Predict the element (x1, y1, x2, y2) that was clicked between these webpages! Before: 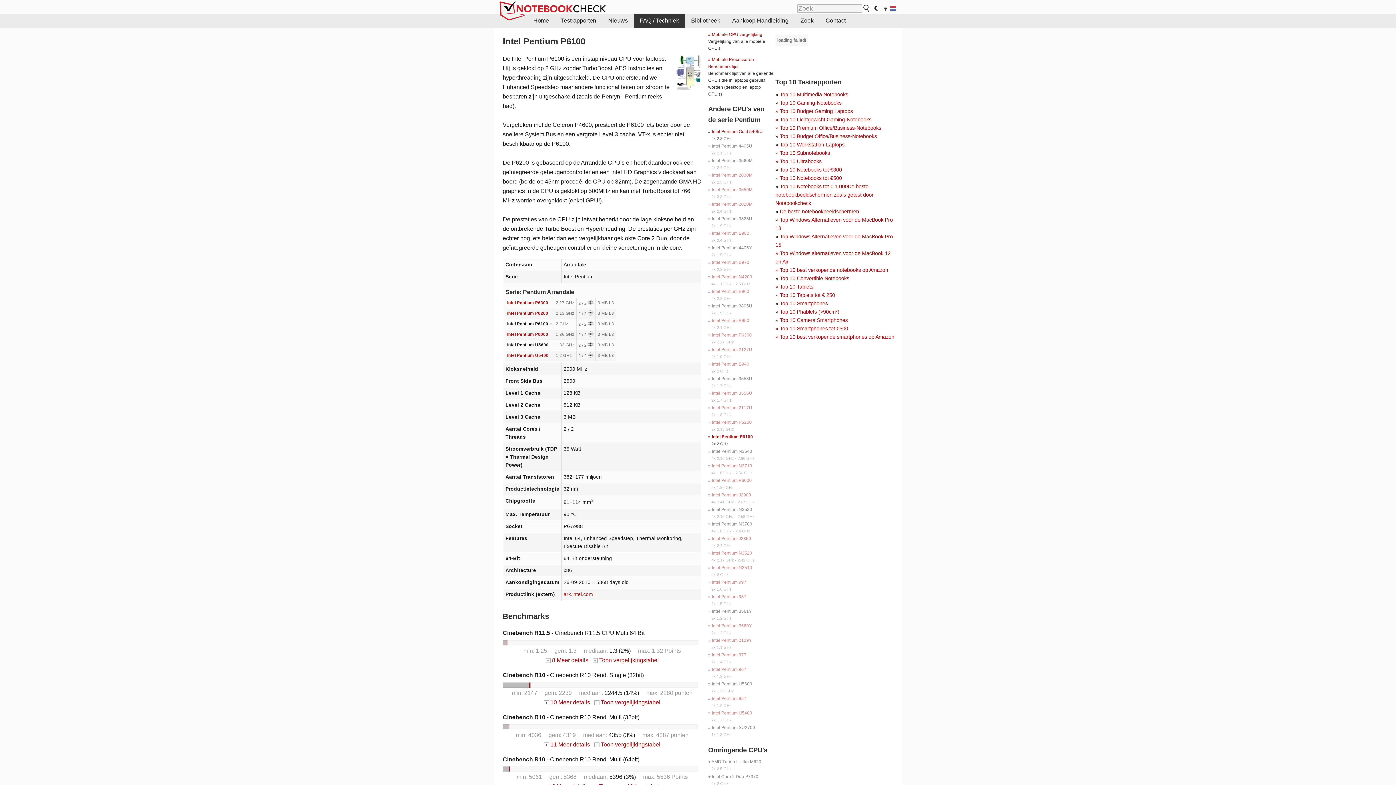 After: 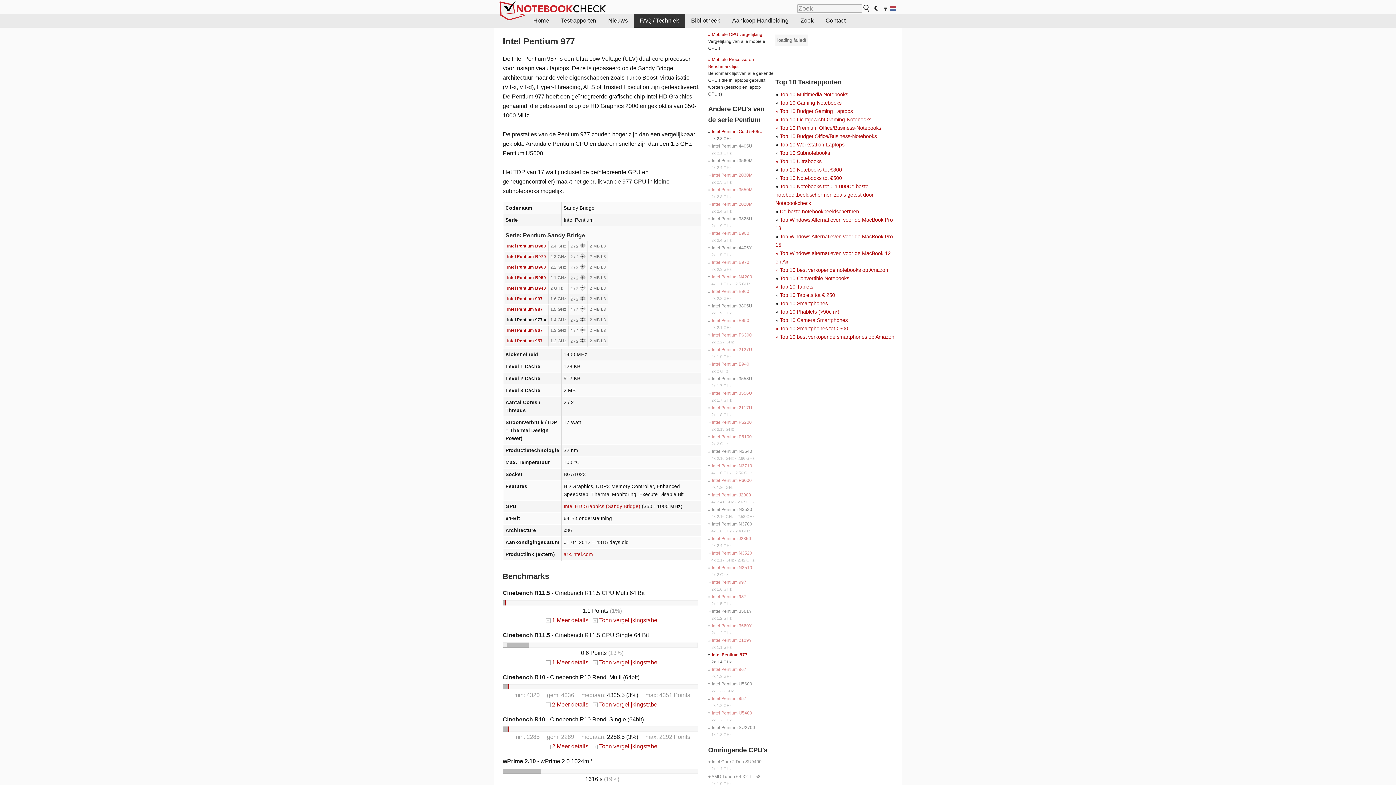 Action: label: Intel Pentium 977 bbox: (712, 652, 746, 657)